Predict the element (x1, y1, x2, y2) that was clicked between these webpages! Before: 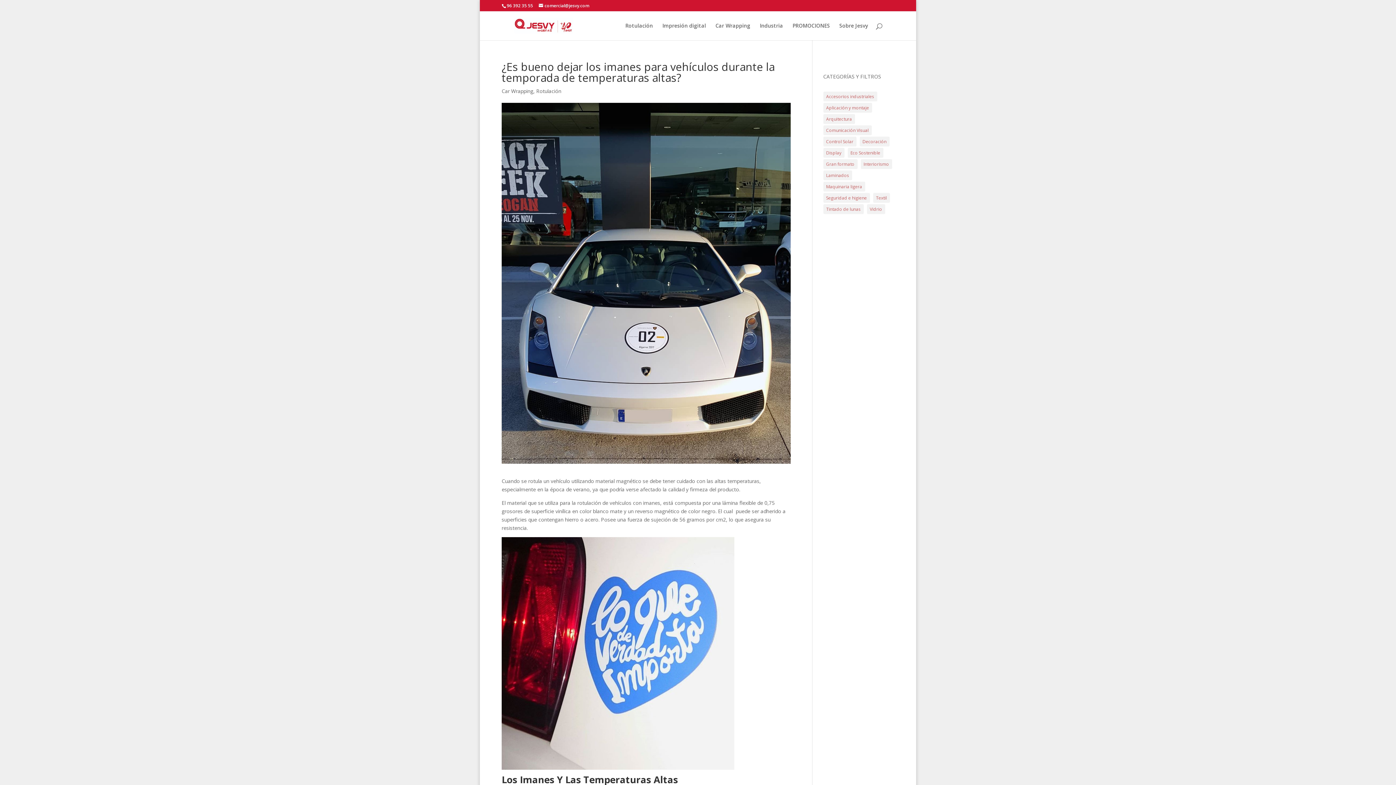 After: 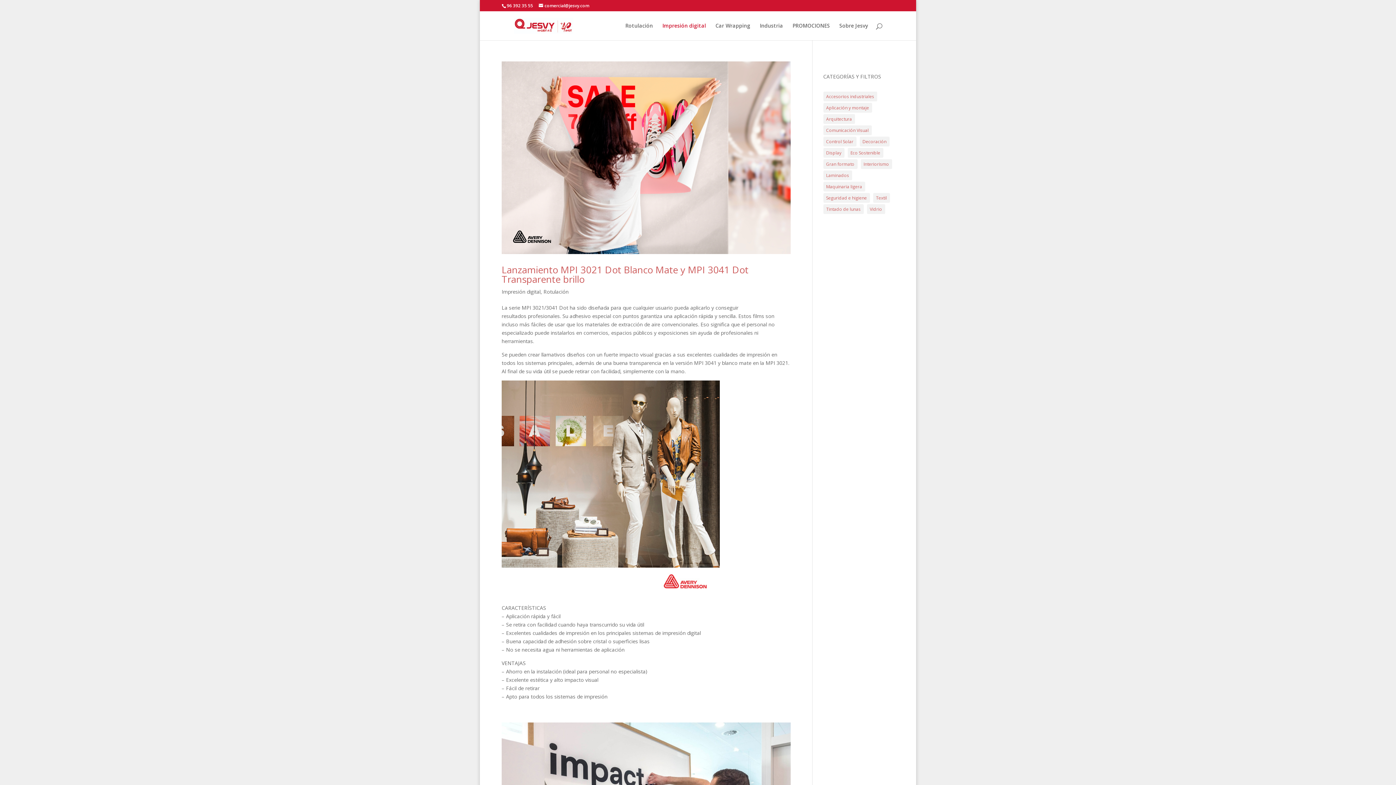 Action: label: Impresión digital bbox: (662, 23, 706, 40)